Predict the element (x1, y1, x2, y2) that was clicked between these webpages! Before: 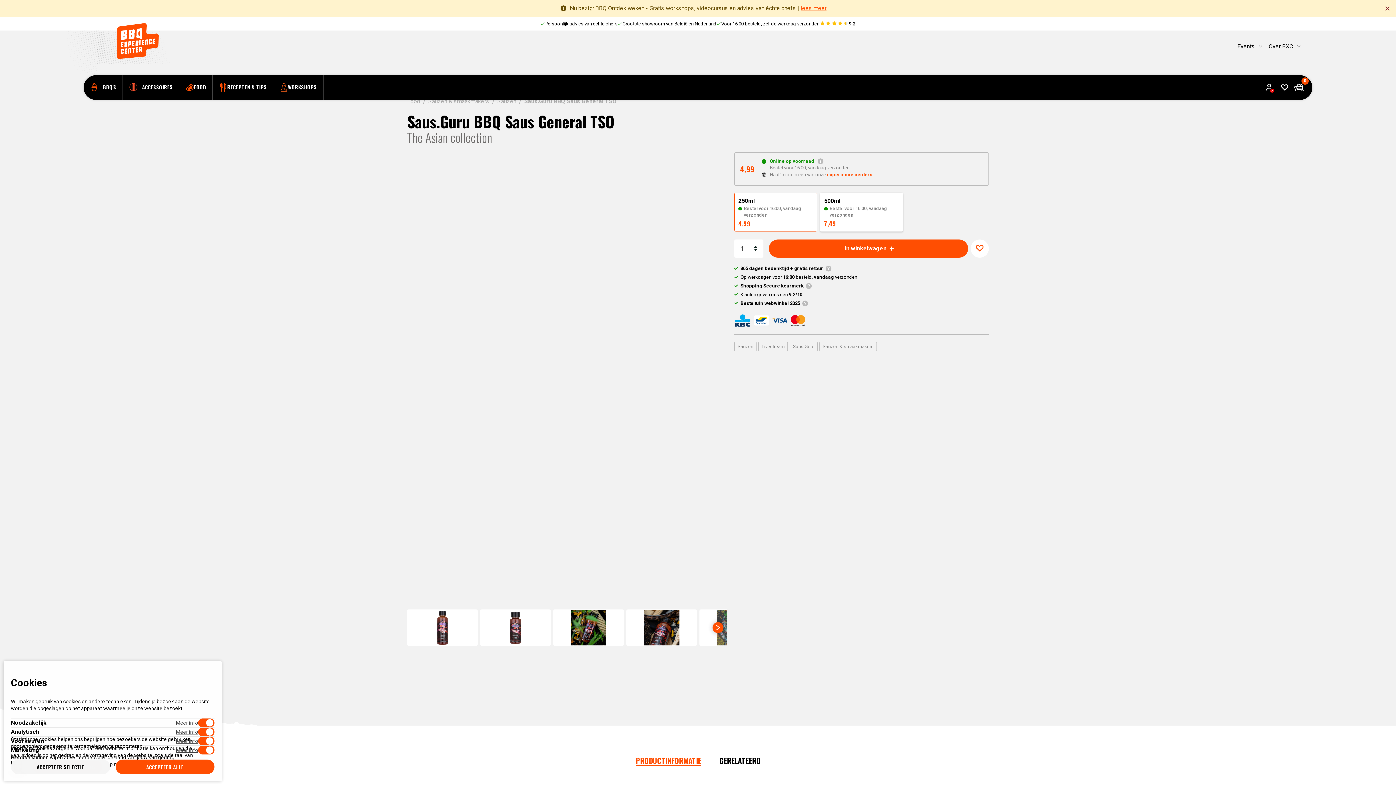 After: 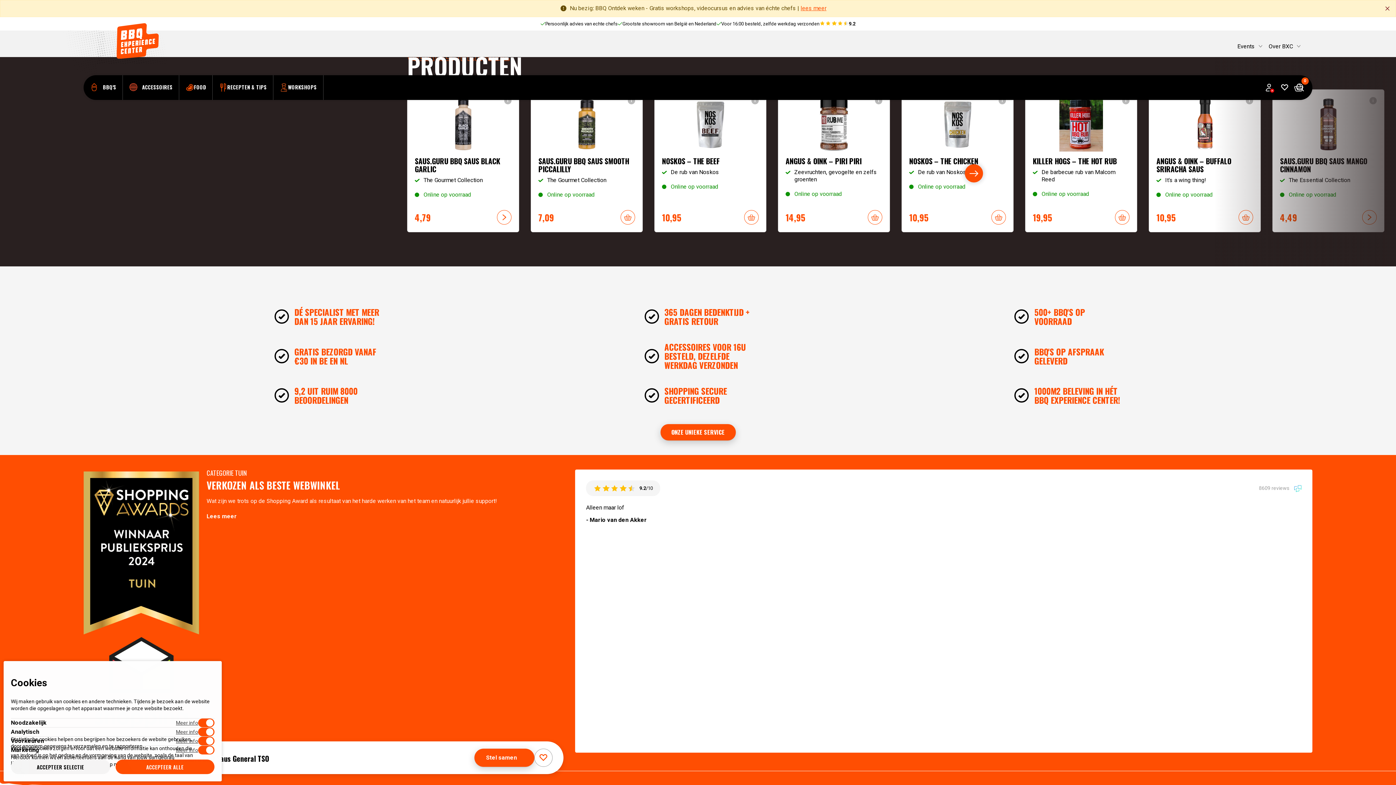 Action: label: GERELATEERD bbox: (719, 755, 760, 766)